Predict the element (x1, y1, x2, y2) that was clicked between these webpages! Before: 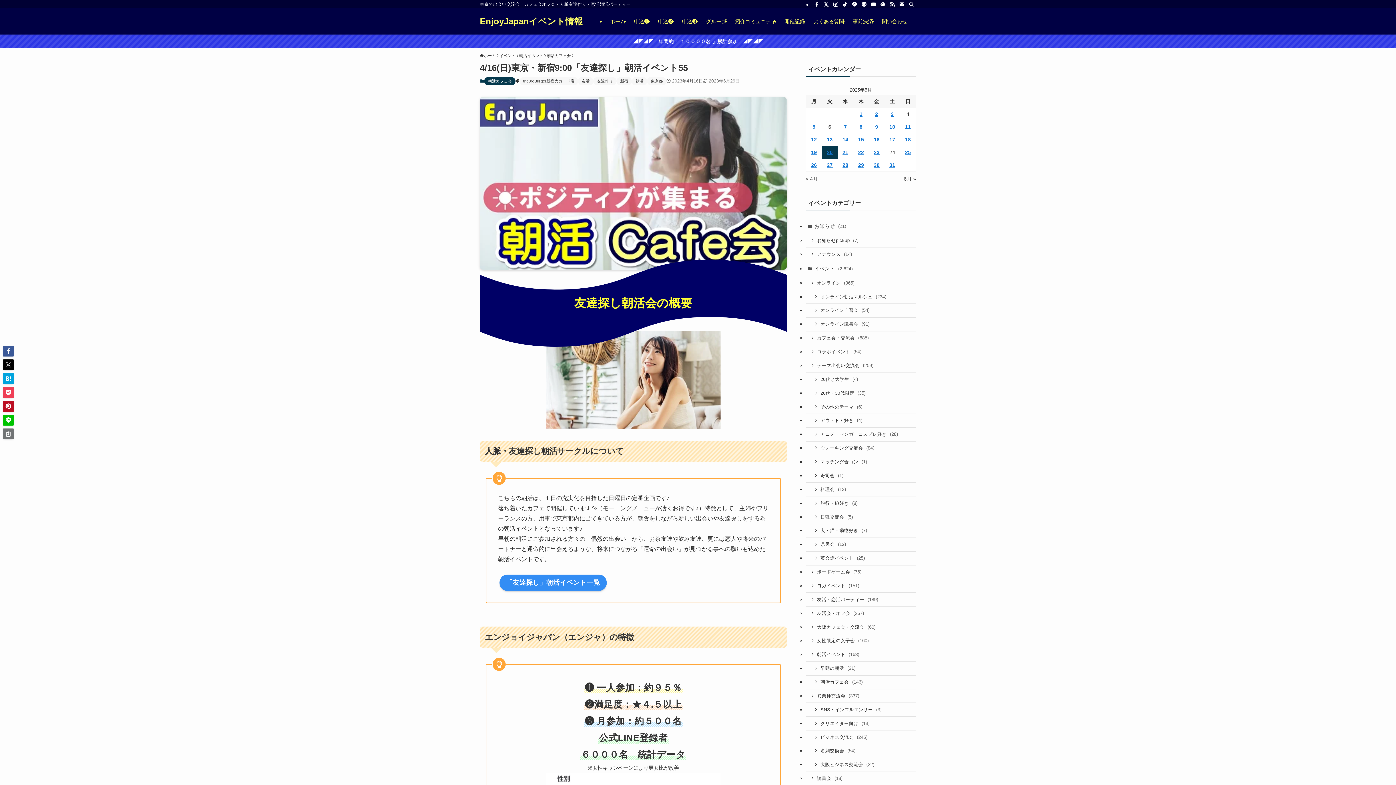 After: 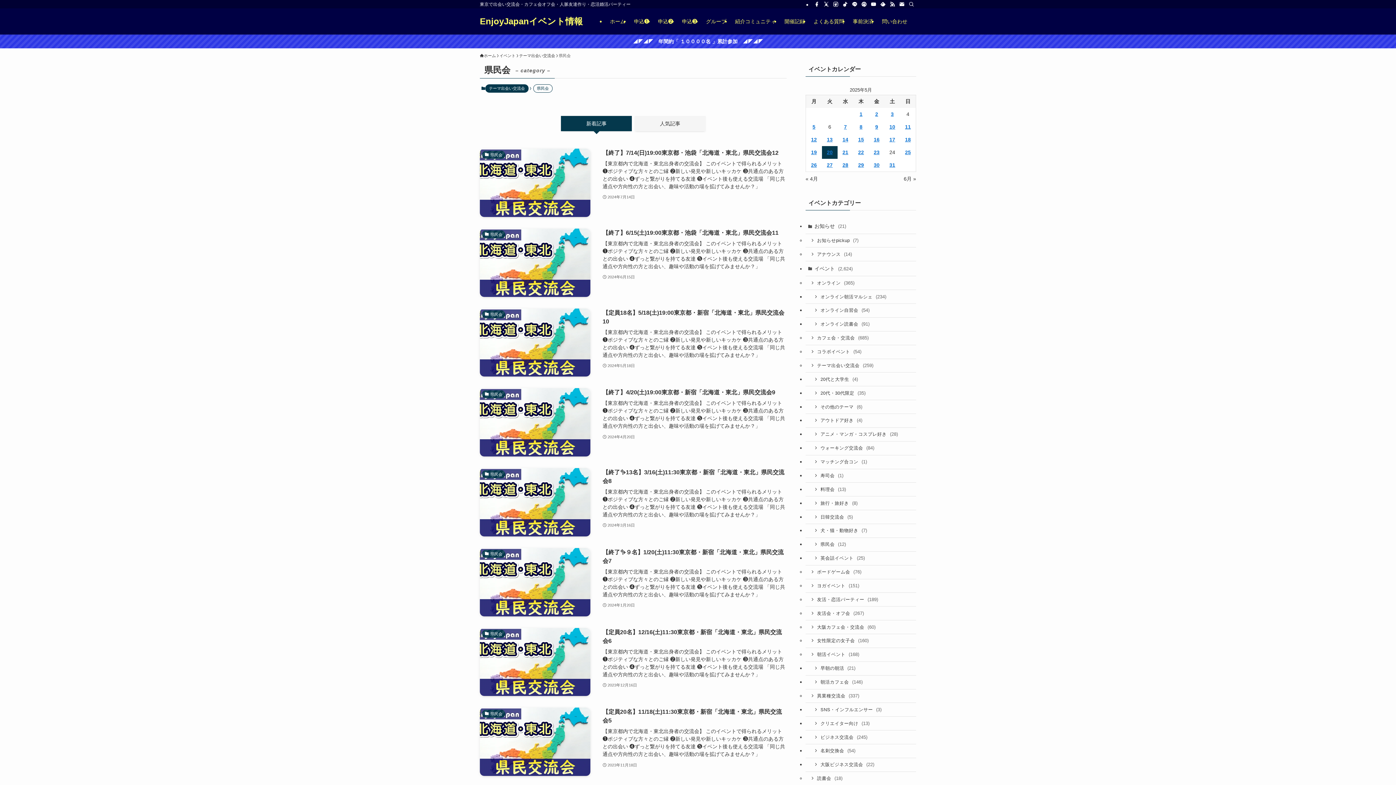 Action: bbox: (805, 538, 916, 551) label: 県民会 (12)